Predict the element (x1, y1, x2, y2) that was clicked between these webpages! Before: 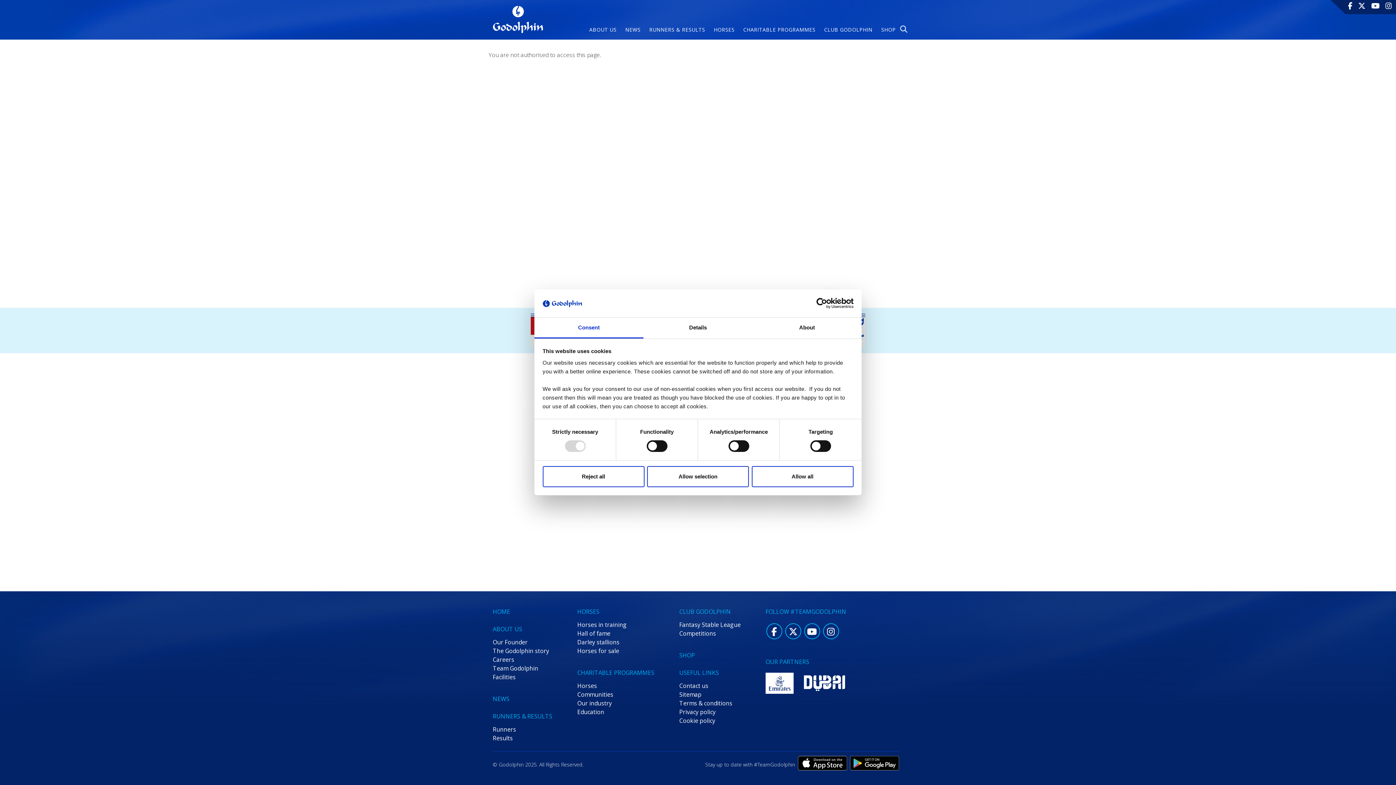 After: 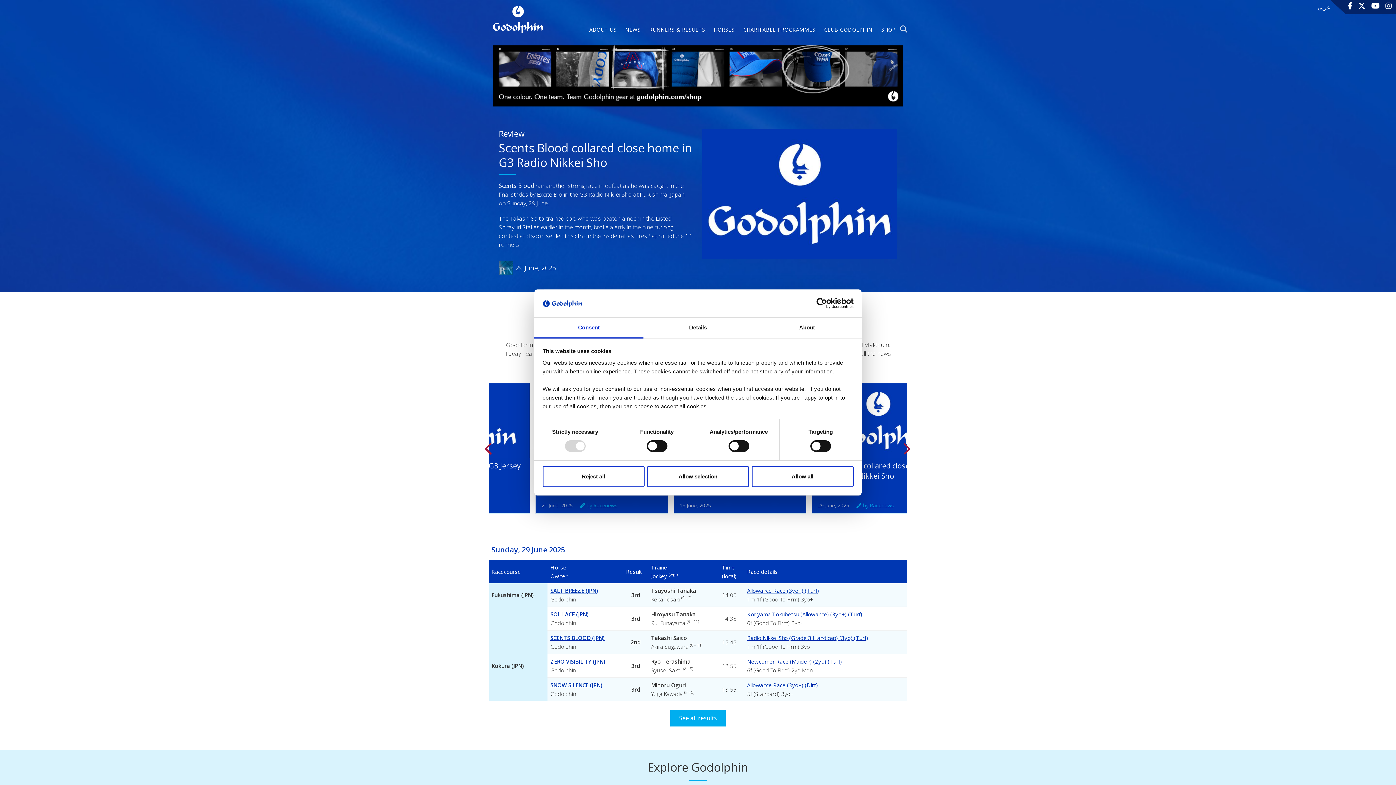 Action: bbox: (492, 5, 543, 33) label:  